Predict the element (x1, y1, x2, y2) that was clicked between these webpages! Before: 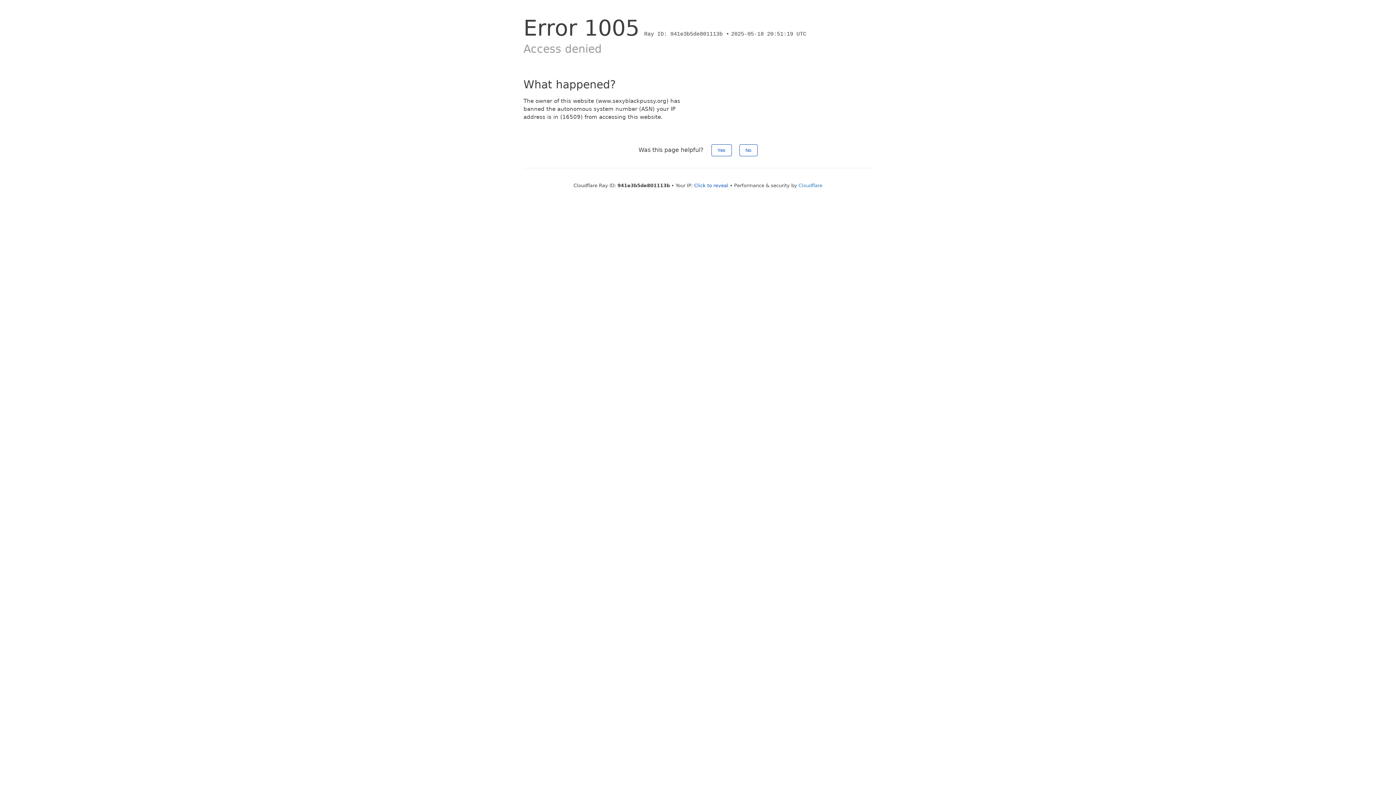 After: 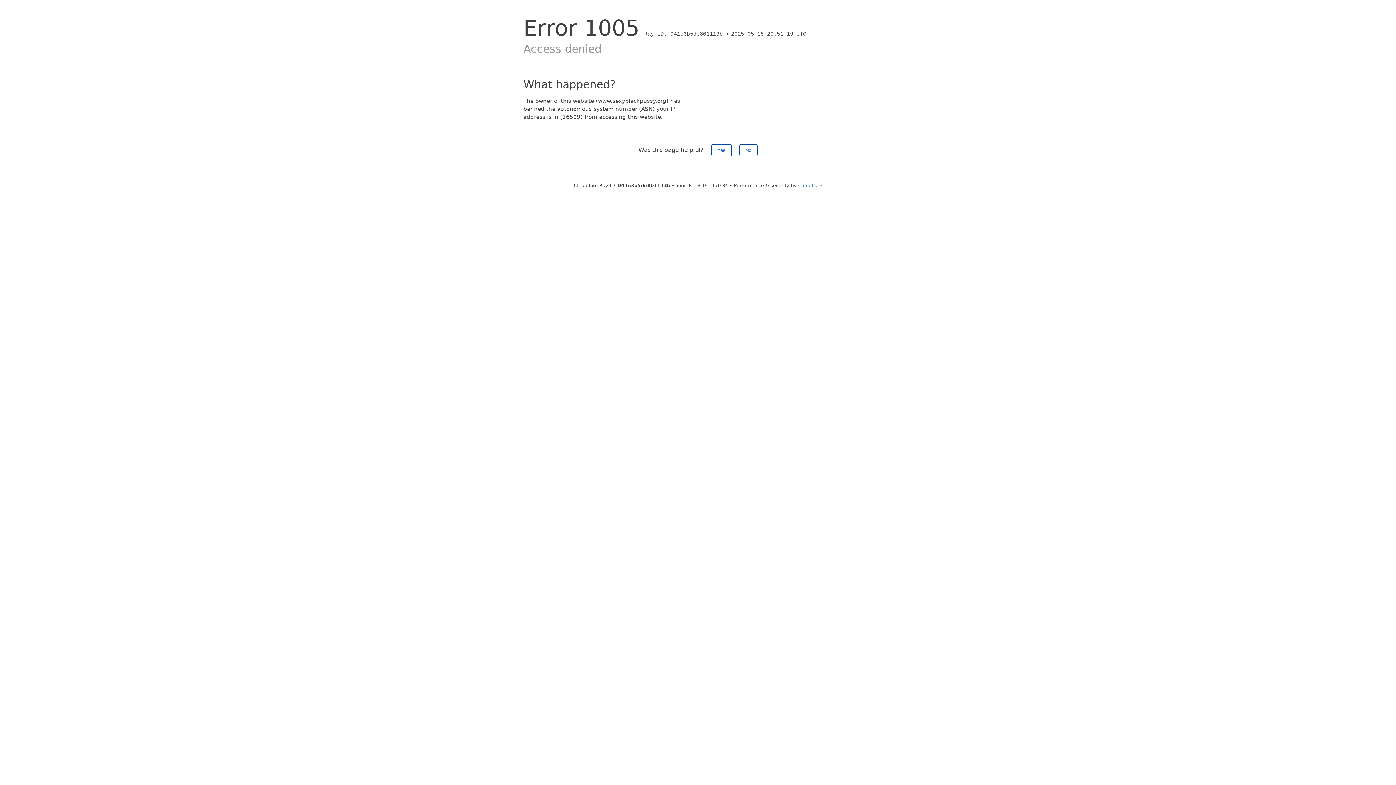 Action: label: Click to reveal bbox: (694, 182, 728, 188)